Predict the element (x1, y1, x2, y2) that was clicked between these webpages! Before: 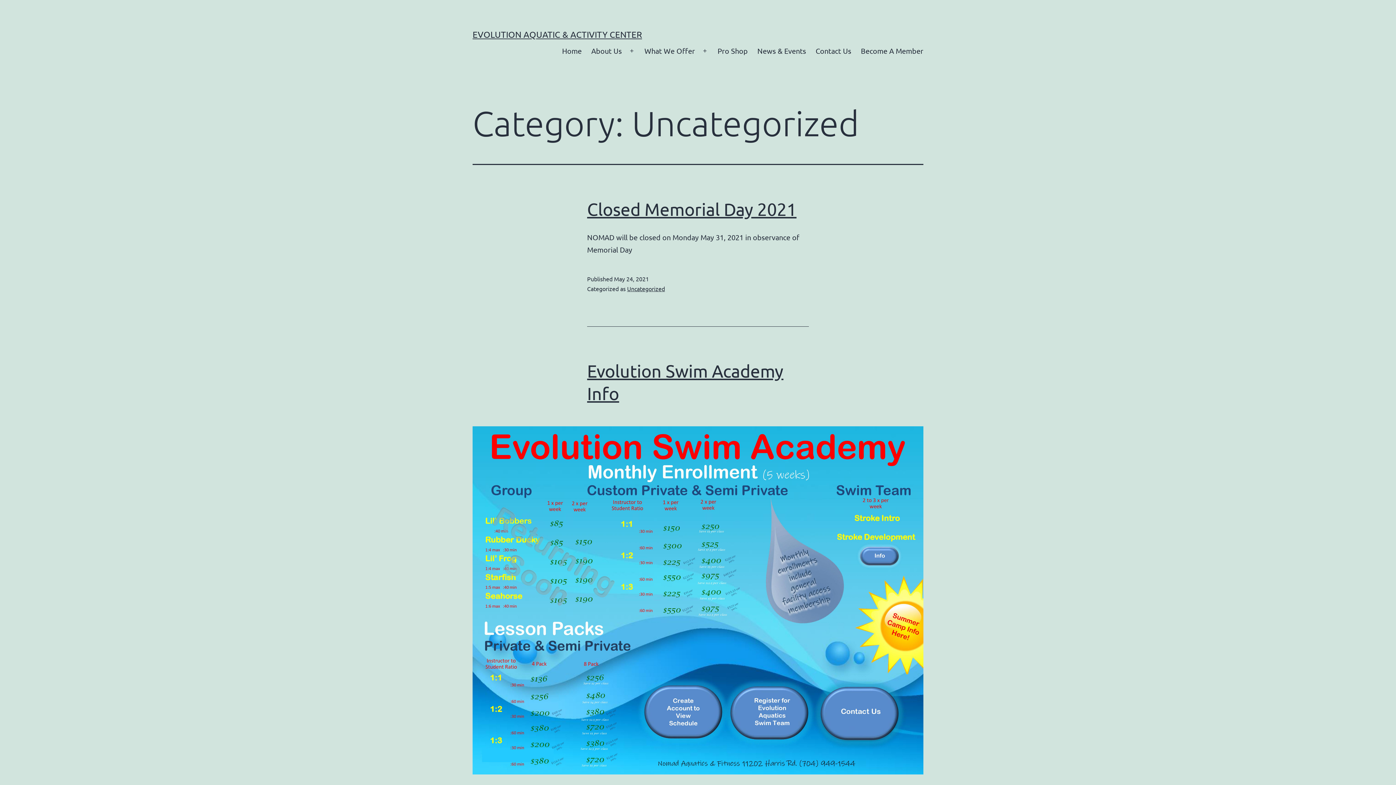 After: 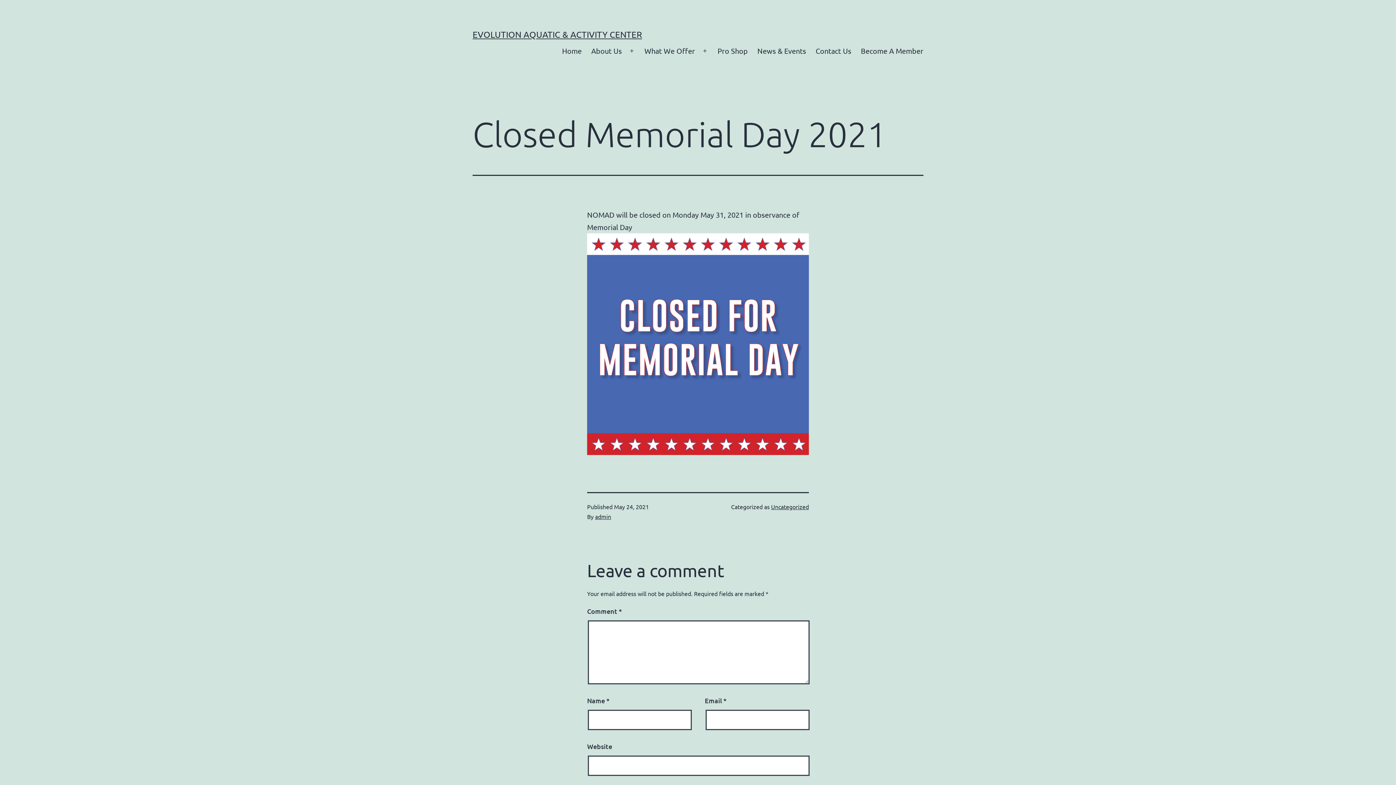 Action: bbox: (587, 198, 796, 219) label: Closed Memorial Day 2021